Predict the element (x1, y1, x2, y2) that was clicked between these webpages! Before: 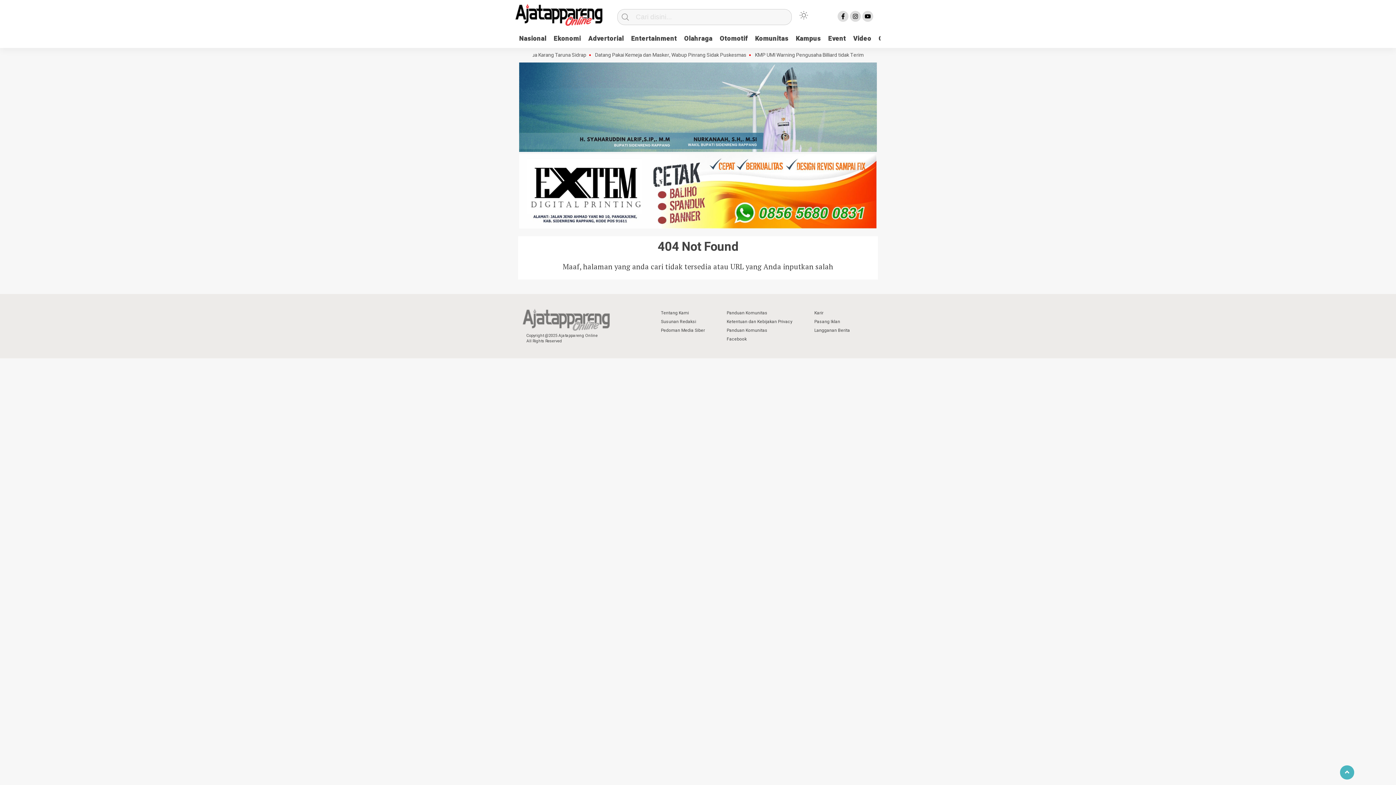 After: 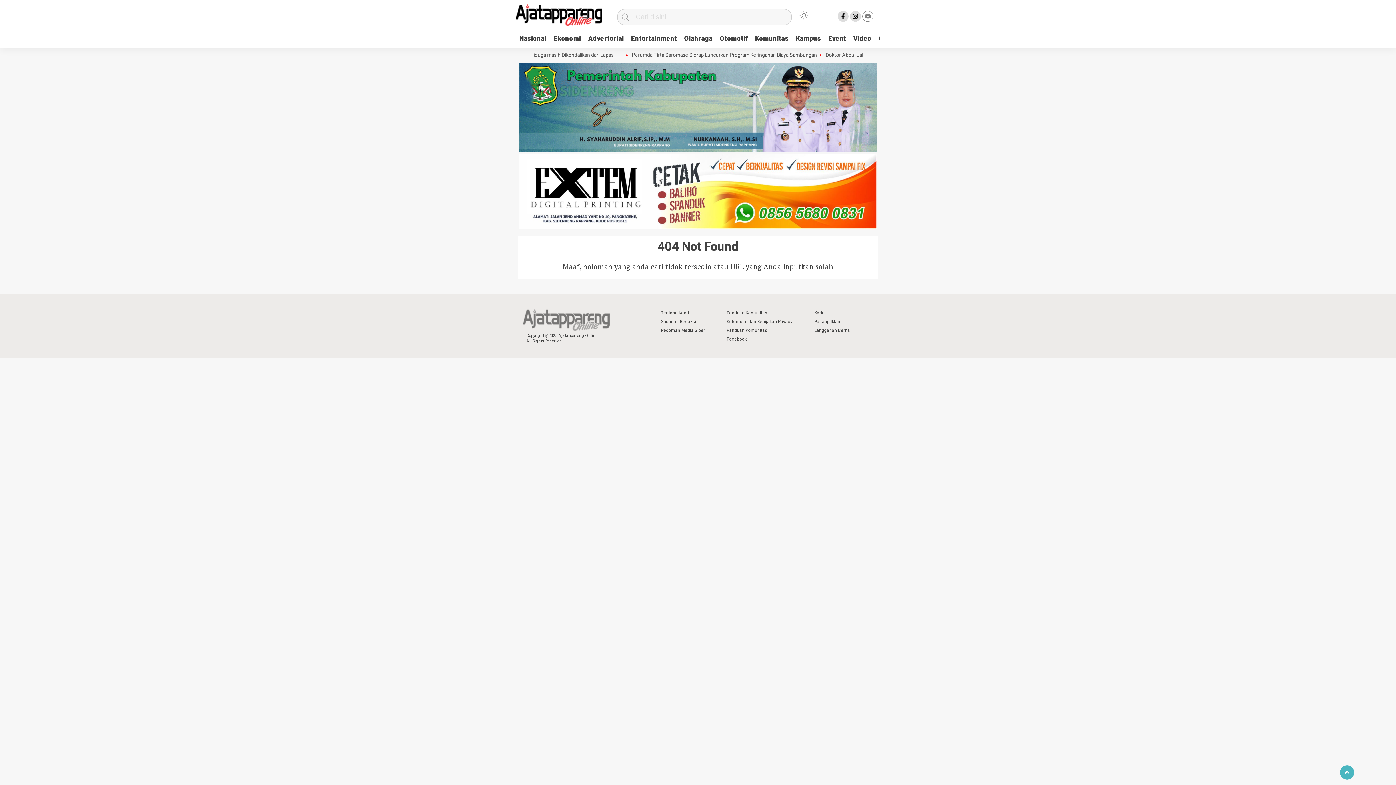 Action: bbox: (862, 10, 873, 21)